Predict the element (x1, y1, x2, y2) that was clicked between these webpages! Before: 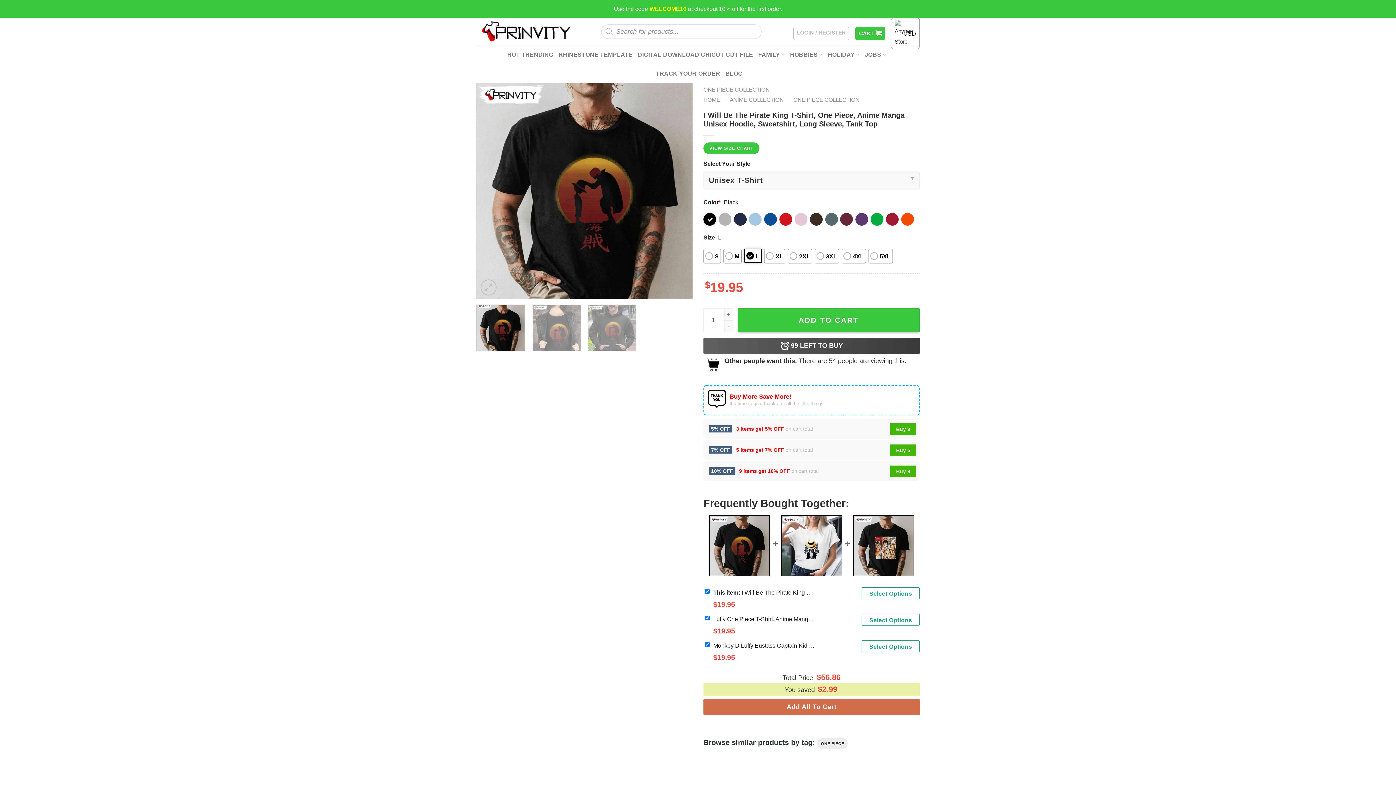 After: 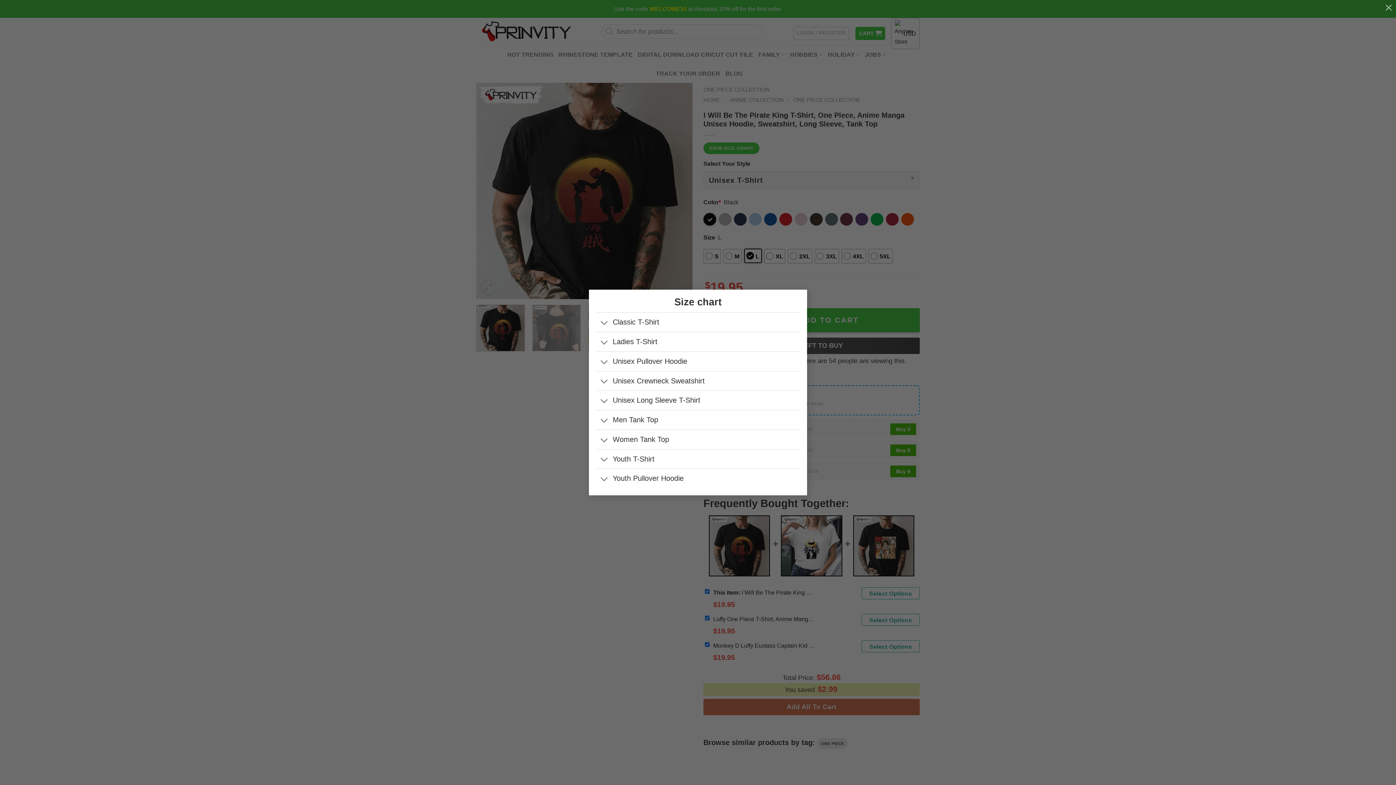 Action: bbox: (703, 142, 759, 154) label: VIEW SIZE CHART